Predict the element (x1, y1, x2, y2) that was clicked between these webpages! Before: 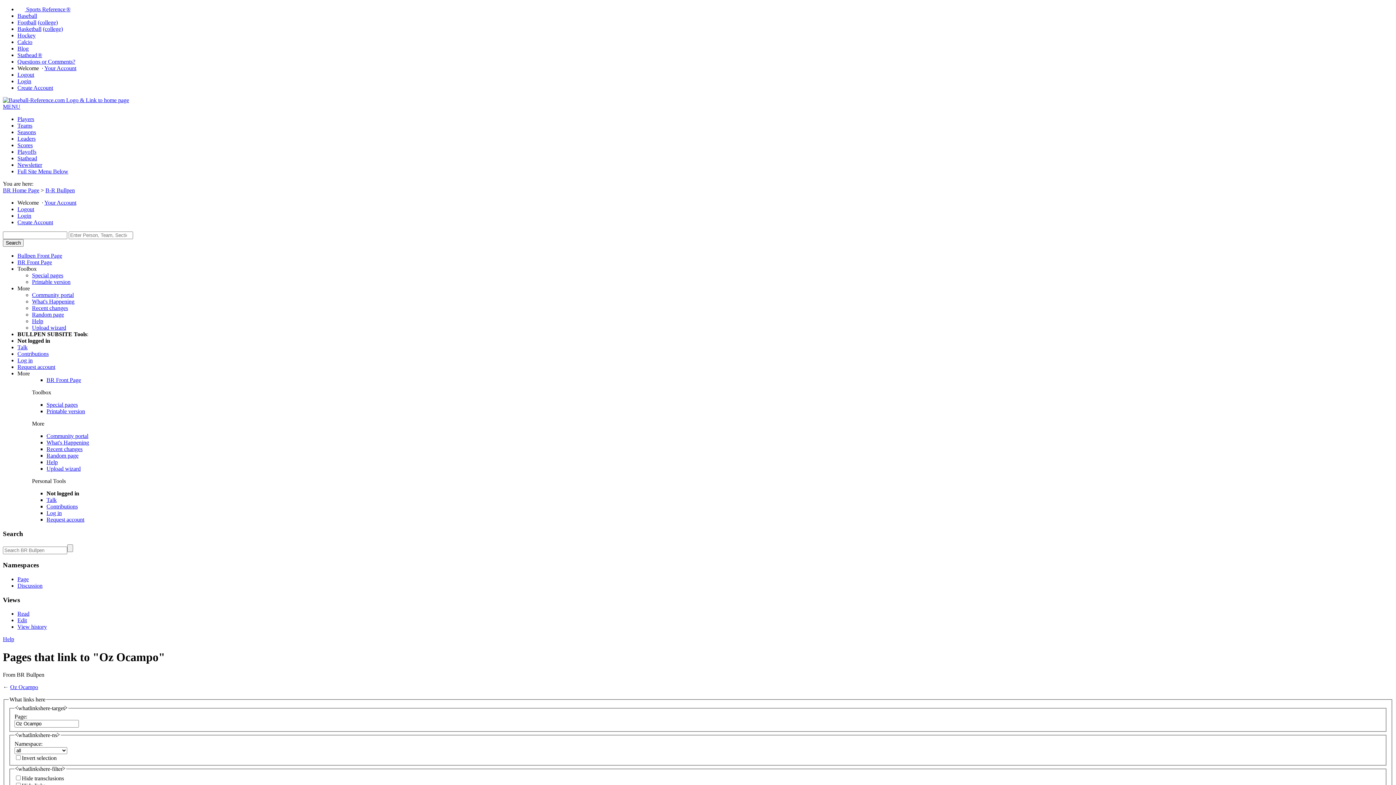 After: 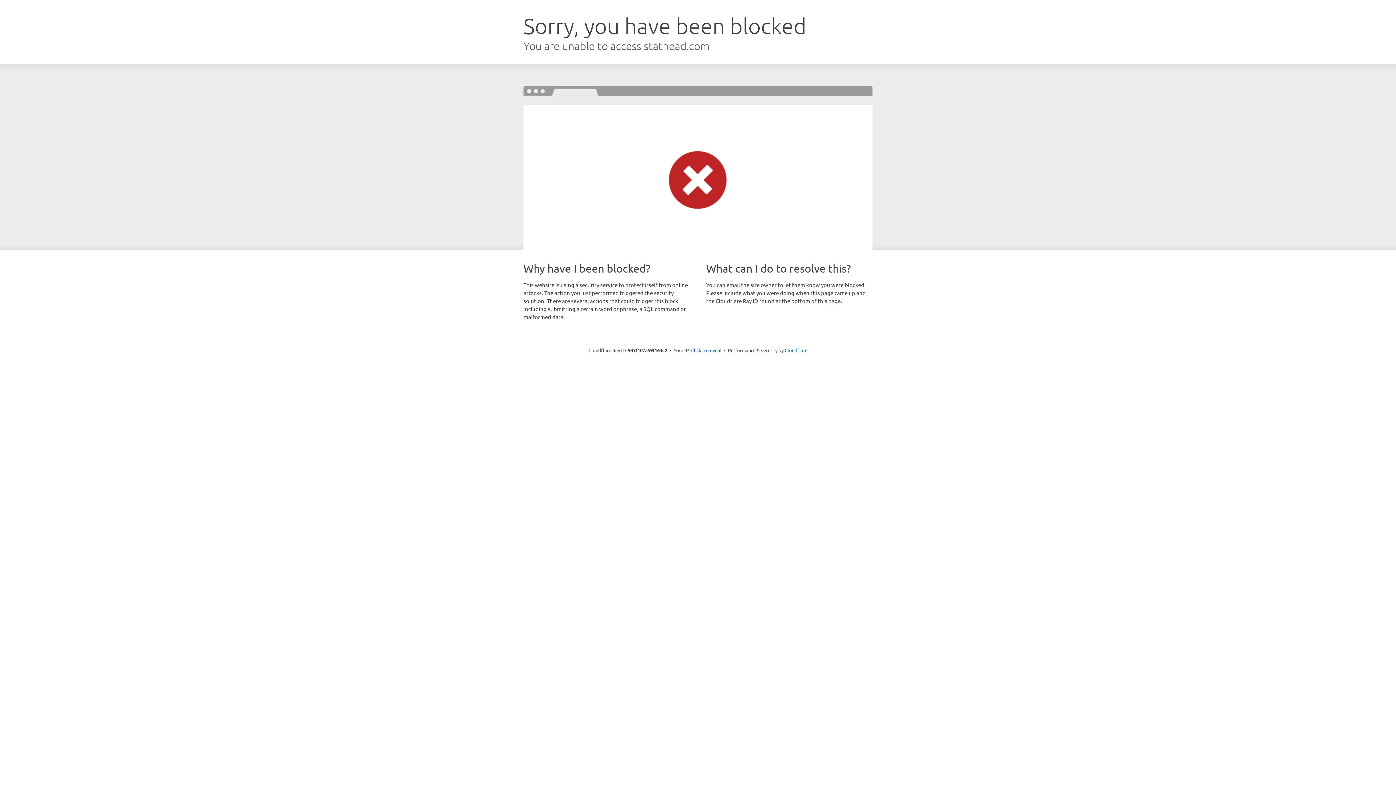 Action: label: Create Account bbox: (17, 84, 53, 90)